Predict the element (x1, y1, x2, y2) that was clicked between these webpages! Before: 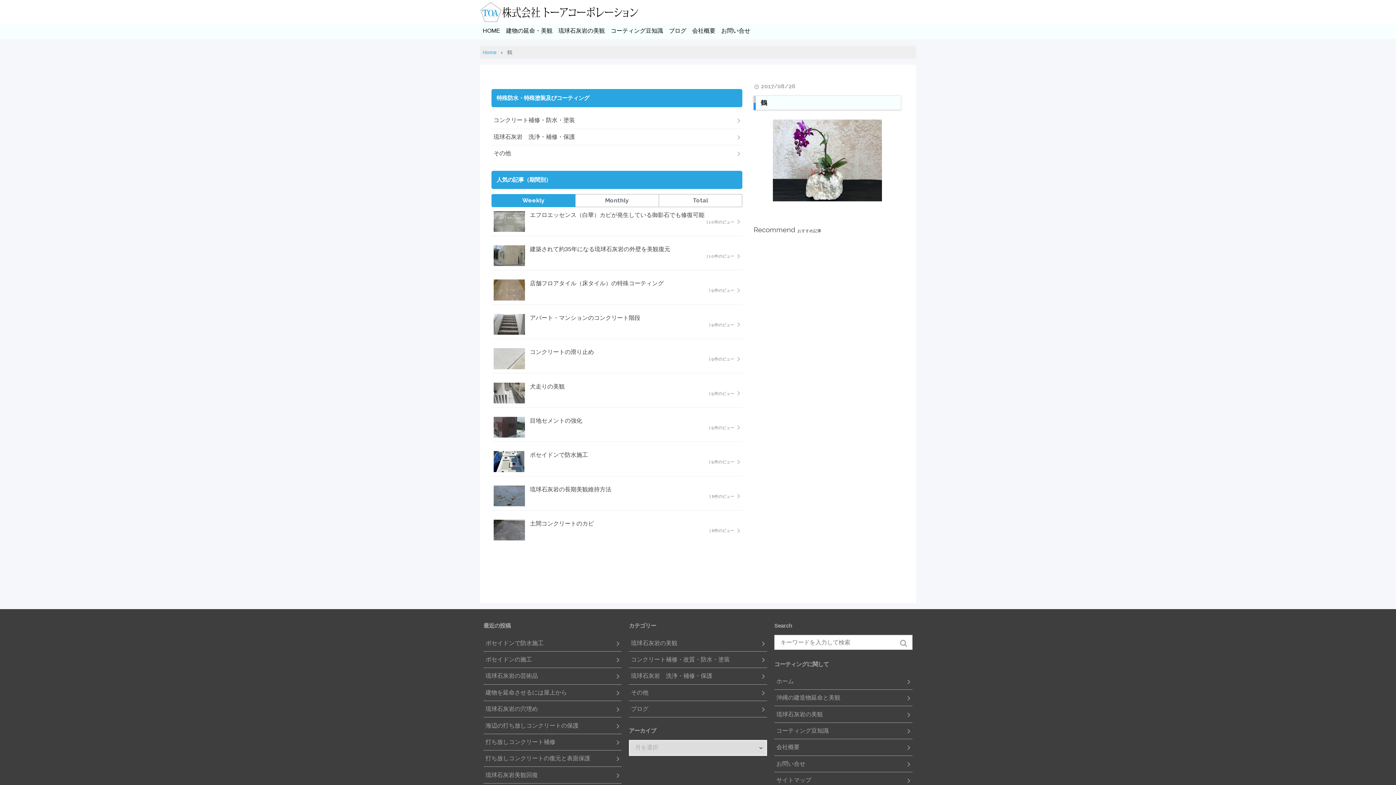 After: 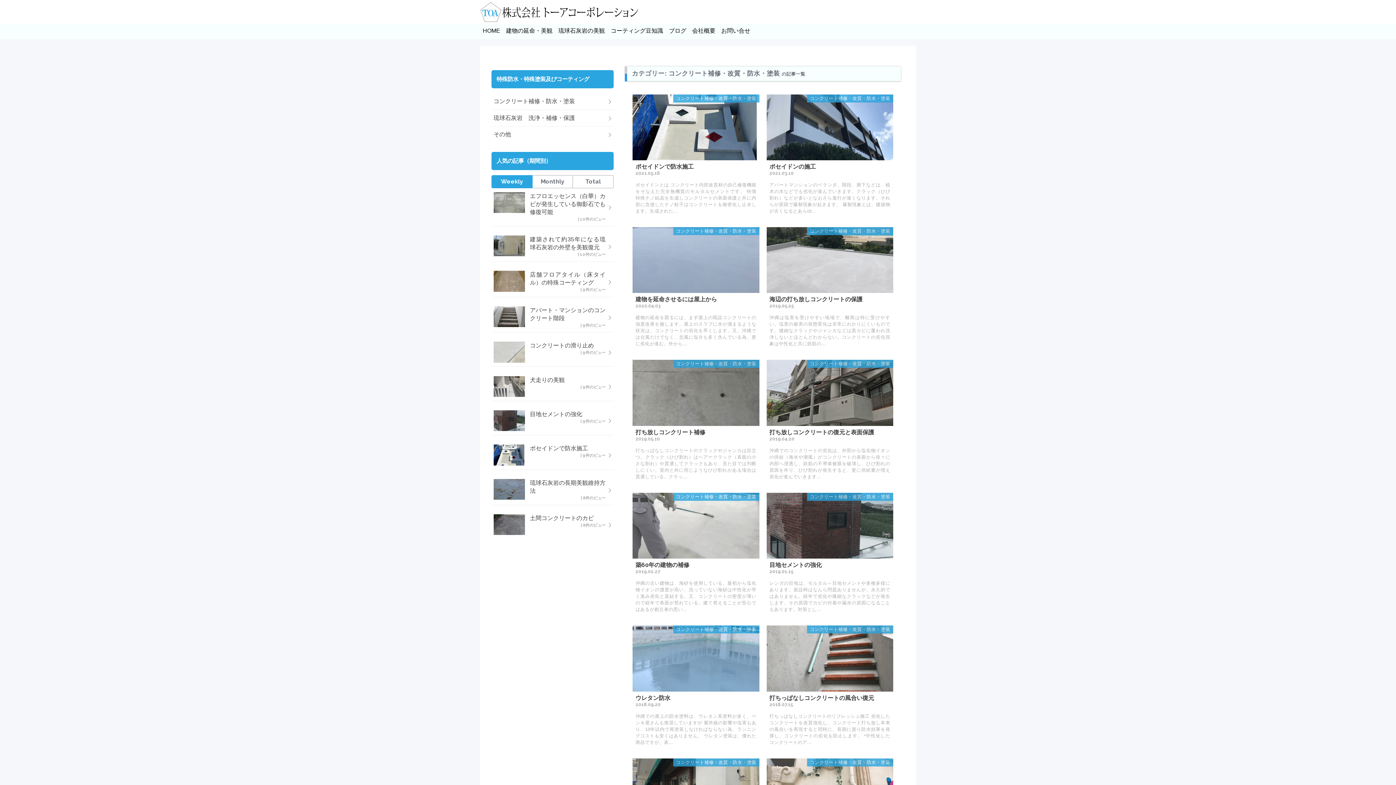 Action: label: コンクリート補修・改質・防水・塗装 bbox: (631, 656, 759, 664)